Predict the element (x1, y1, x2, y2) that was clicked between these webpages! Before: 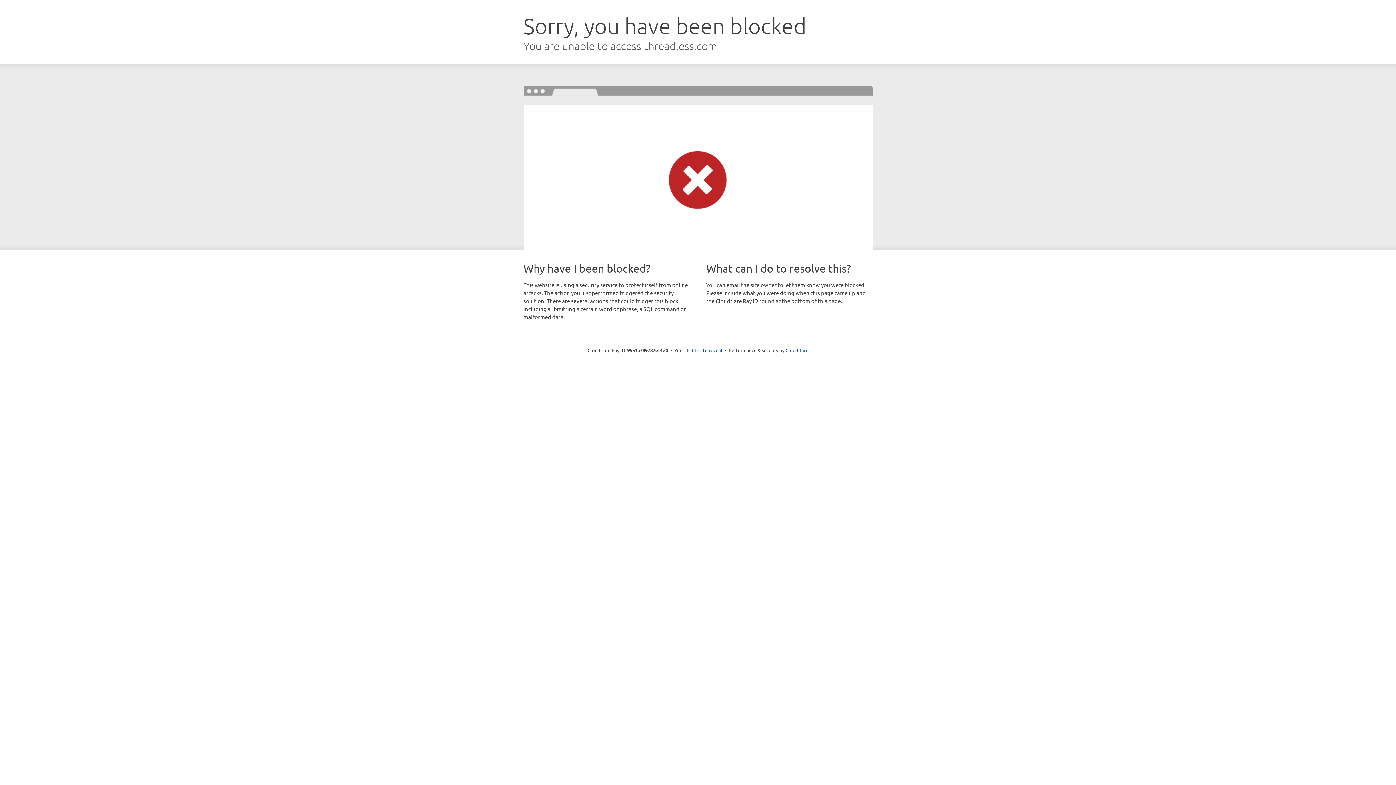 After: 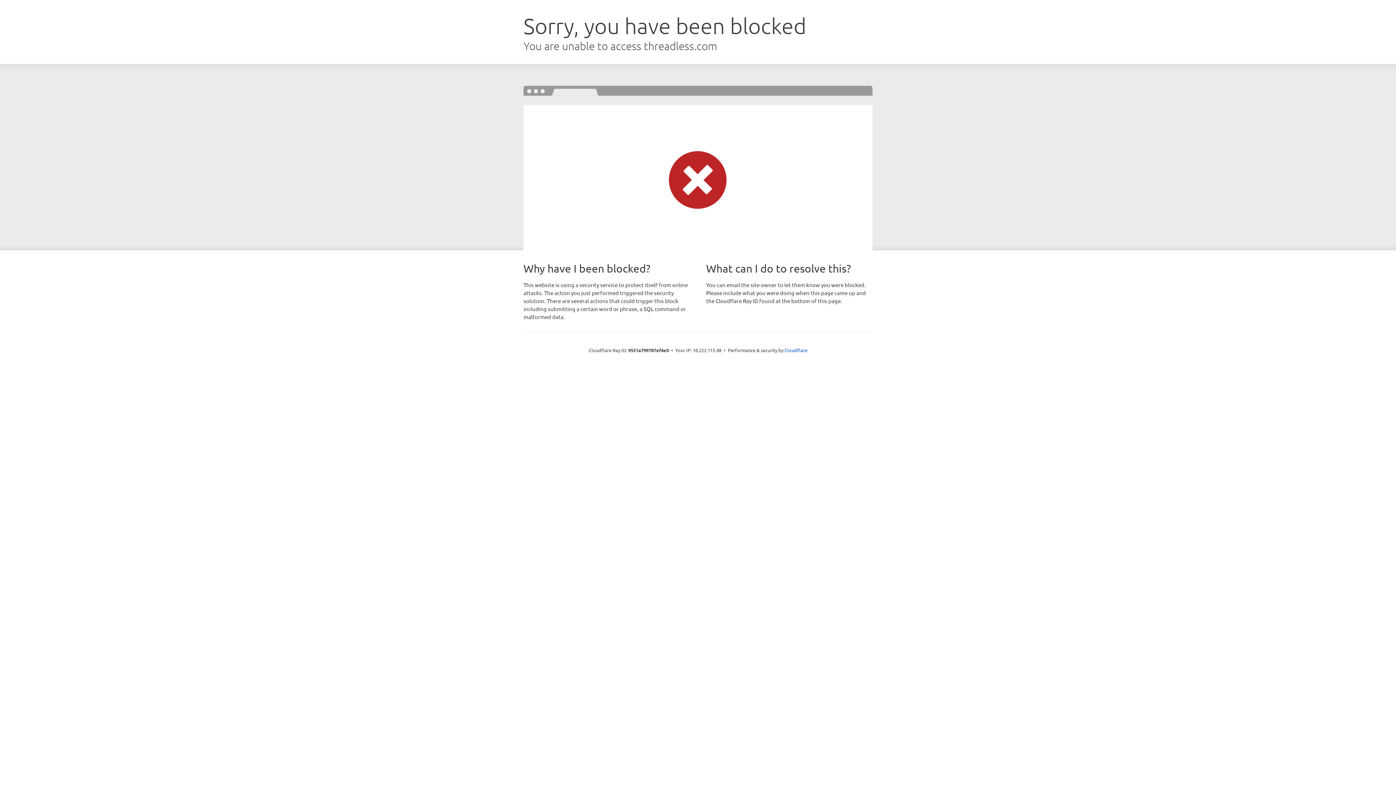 Action: bbox: (692, 346, 722, 353) label: Click to reveal